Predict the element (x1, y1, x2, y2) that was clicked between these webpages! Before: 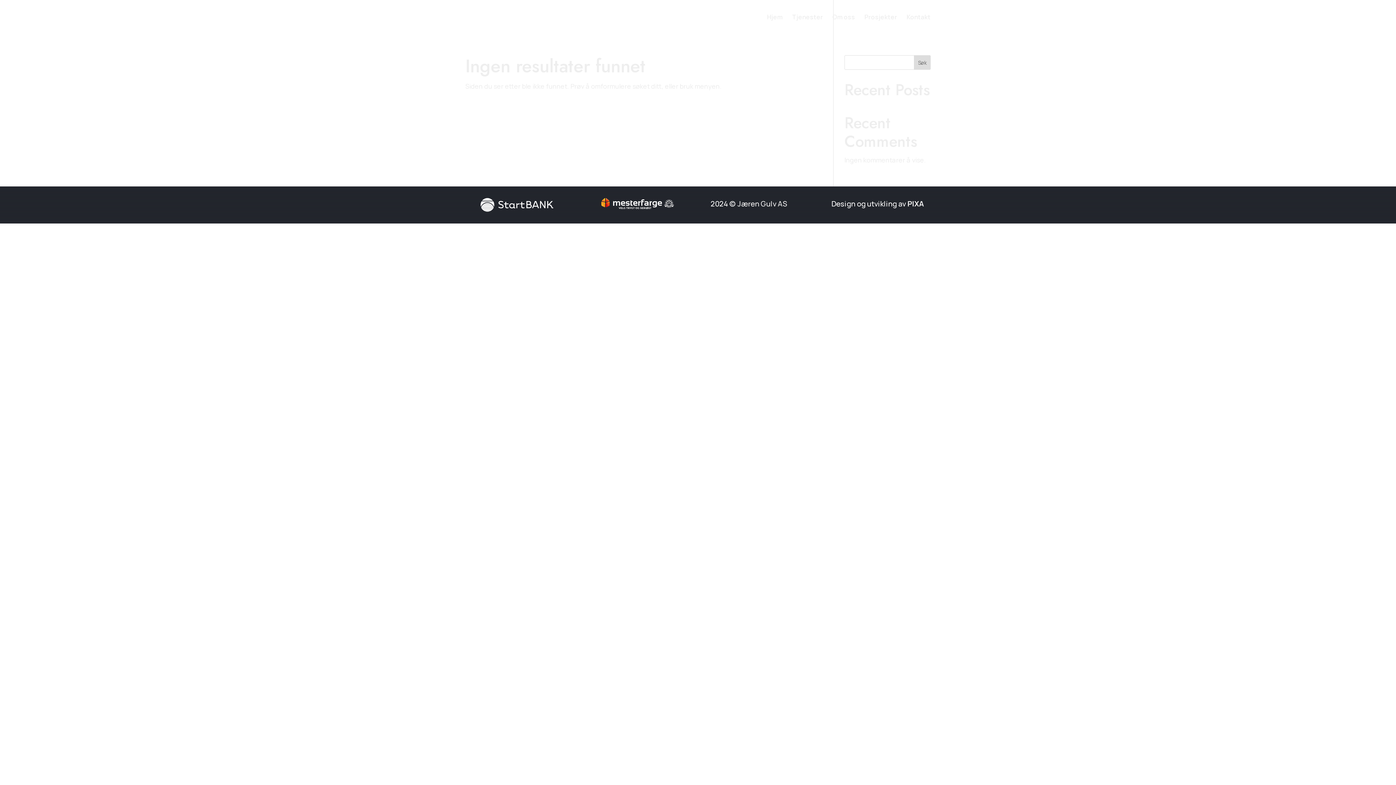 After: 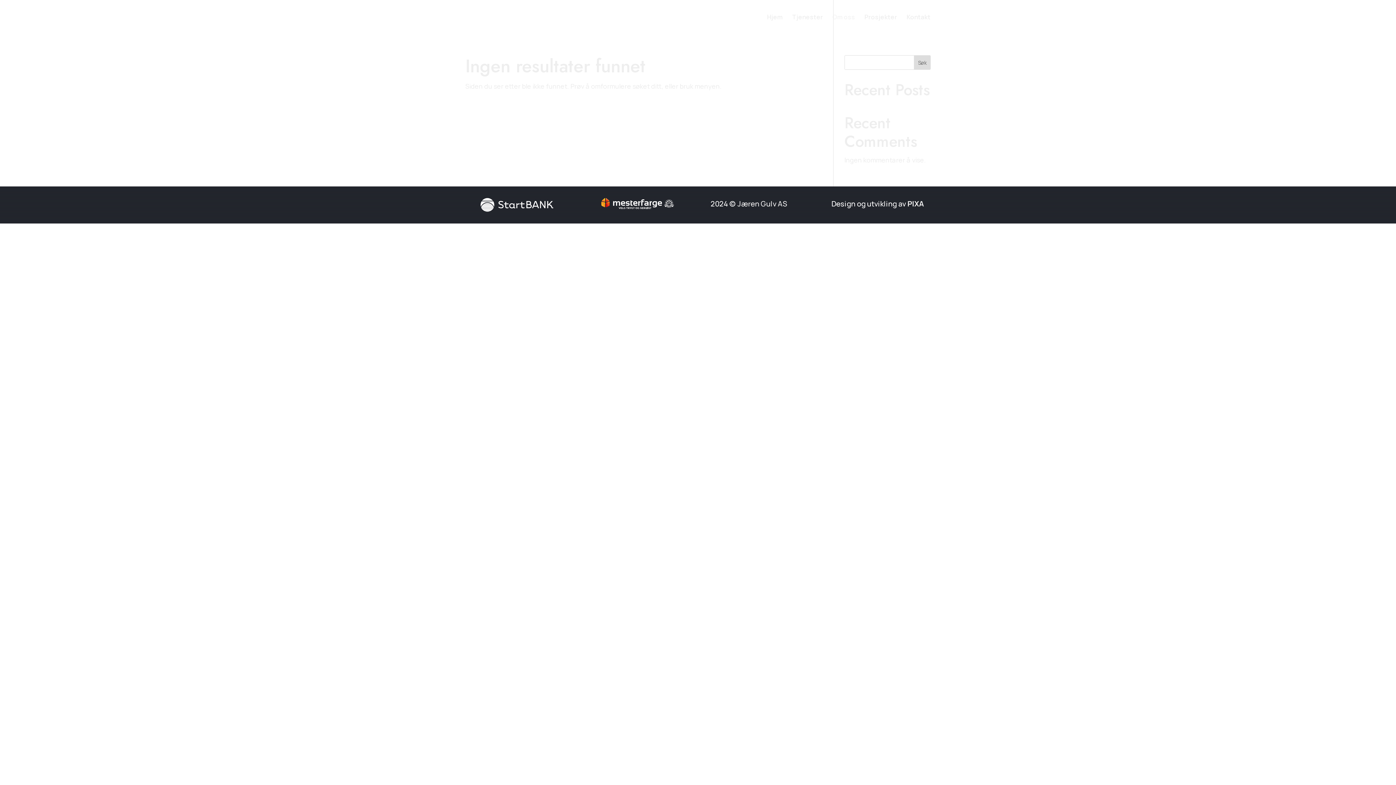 Action: bbox: (832, 14, 855, 34) label: Om oss